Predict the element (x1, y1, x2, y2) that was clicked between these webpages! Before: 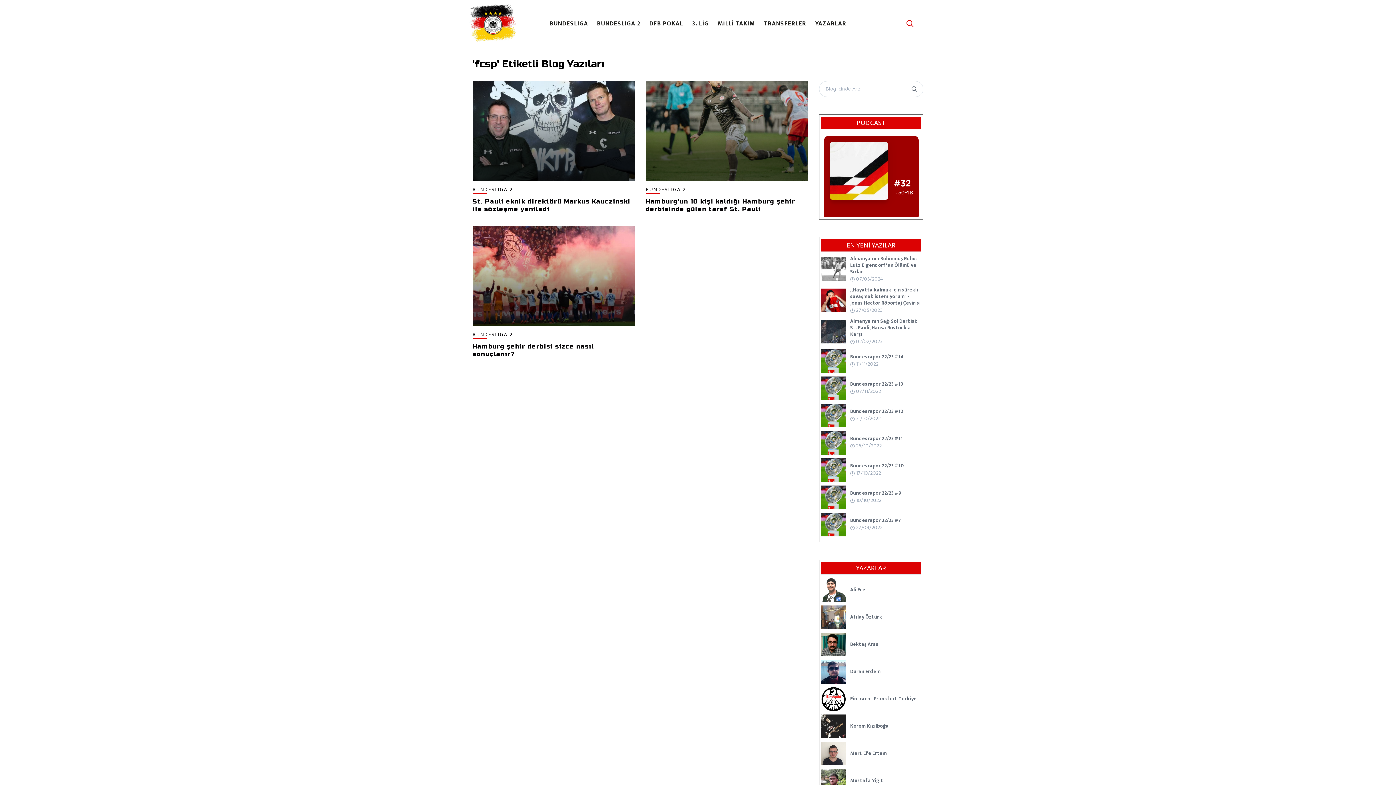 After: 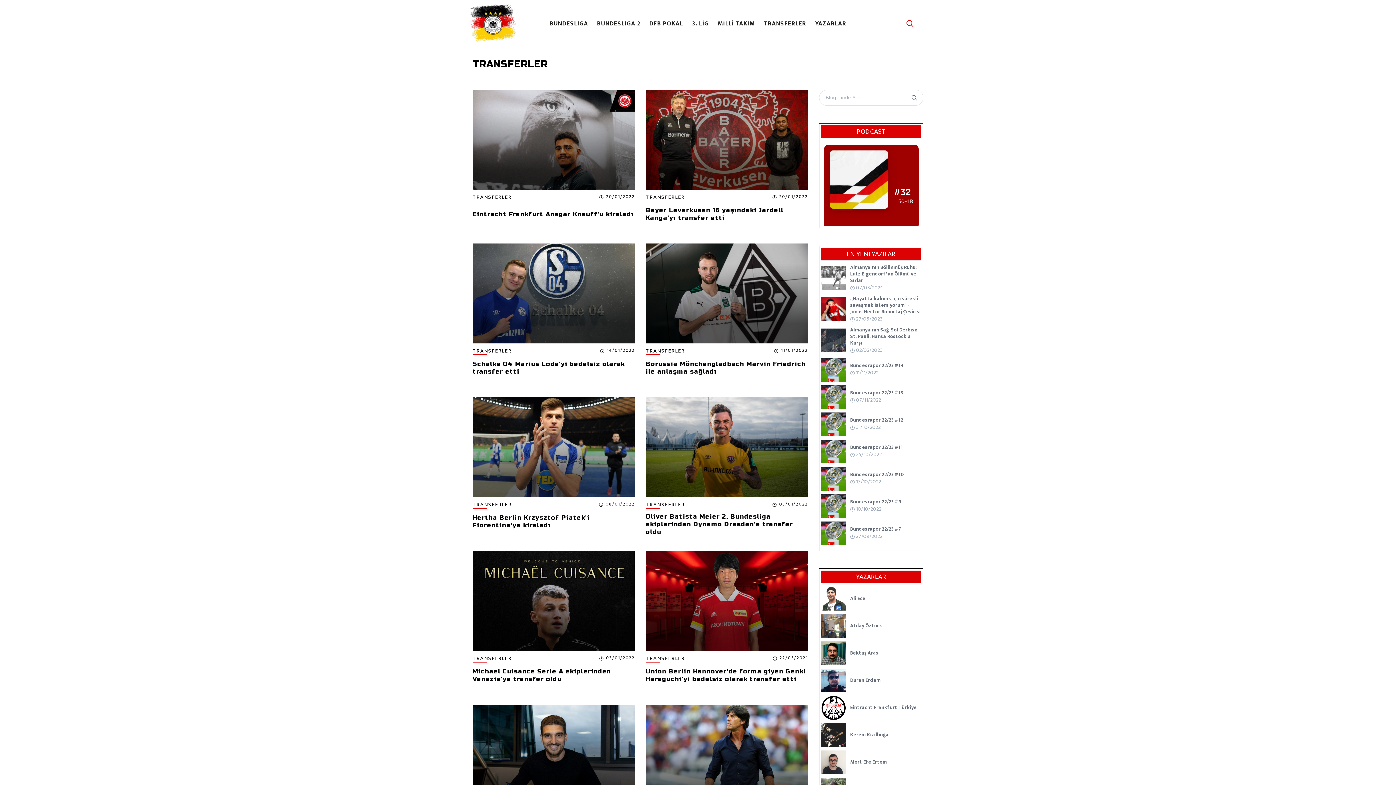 Action: label: TRANSFERLER bbox: (759, 0, 810, 47)